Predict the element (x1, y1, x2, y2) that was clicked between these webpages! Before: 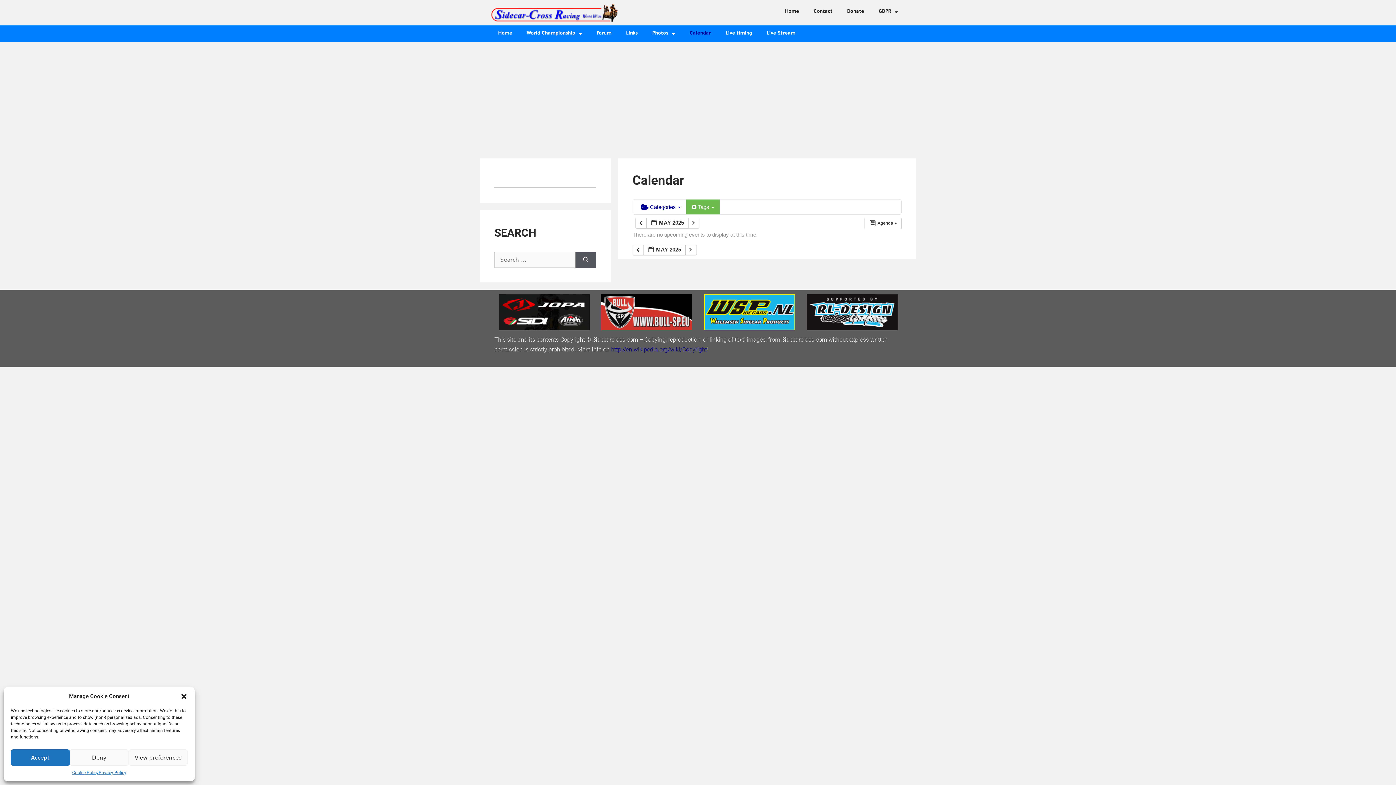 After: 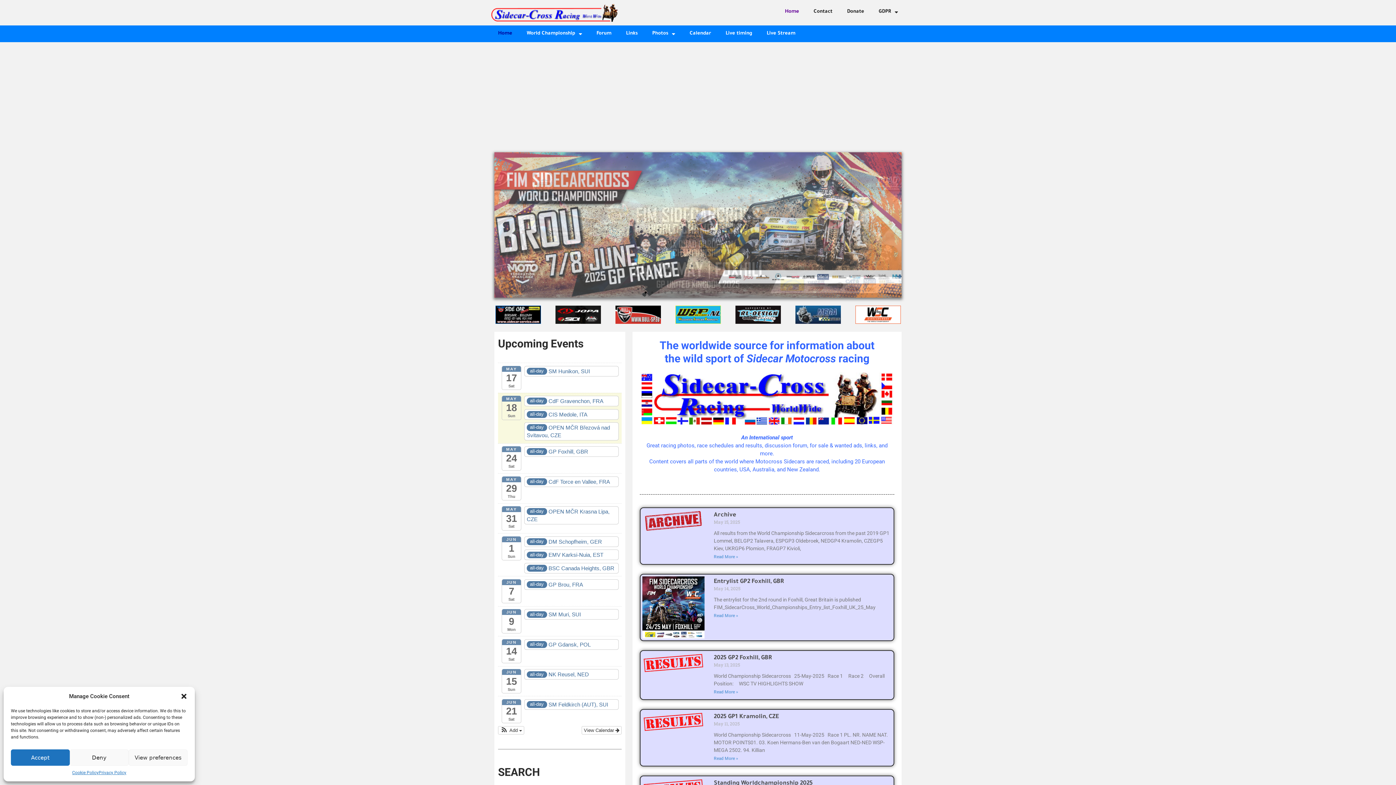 Action: bbox: (490, 3, 618, 21)